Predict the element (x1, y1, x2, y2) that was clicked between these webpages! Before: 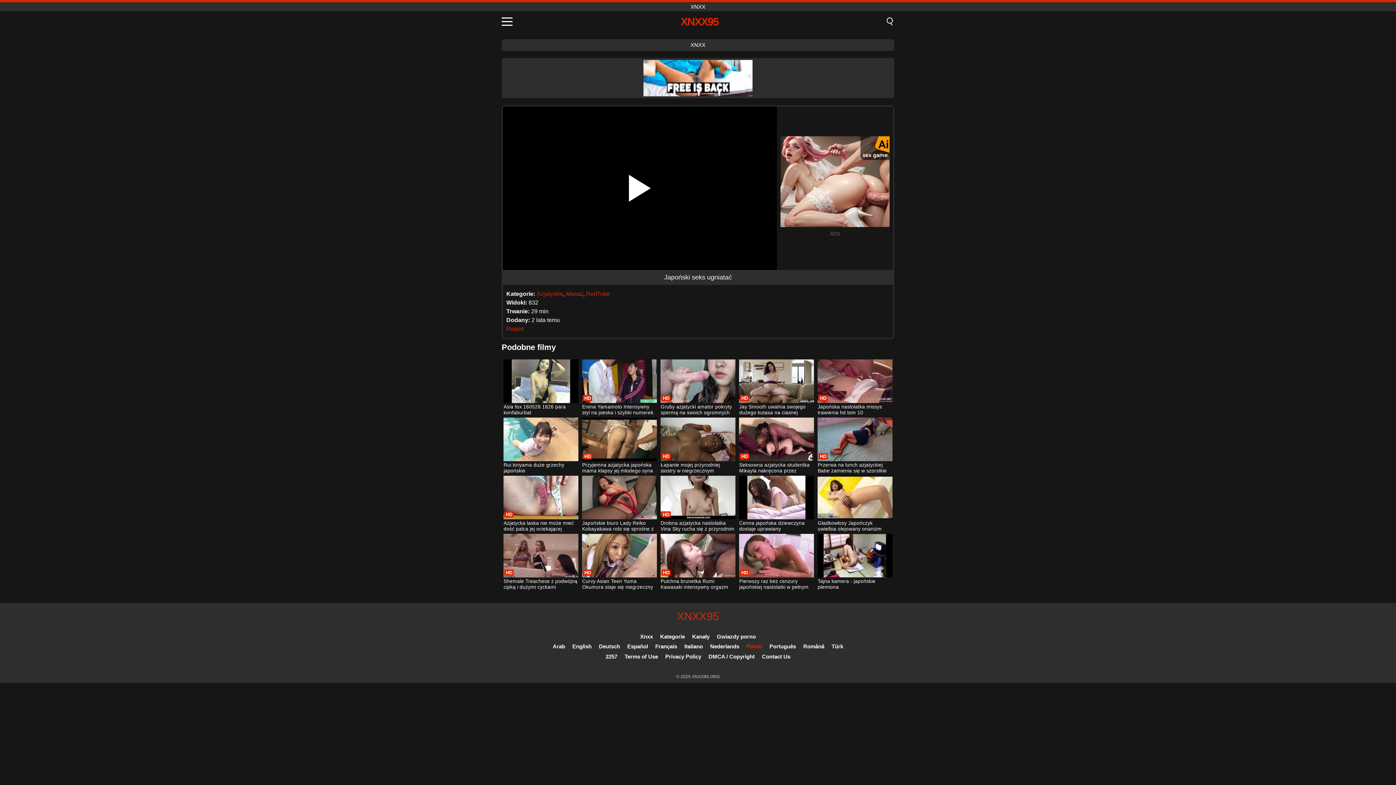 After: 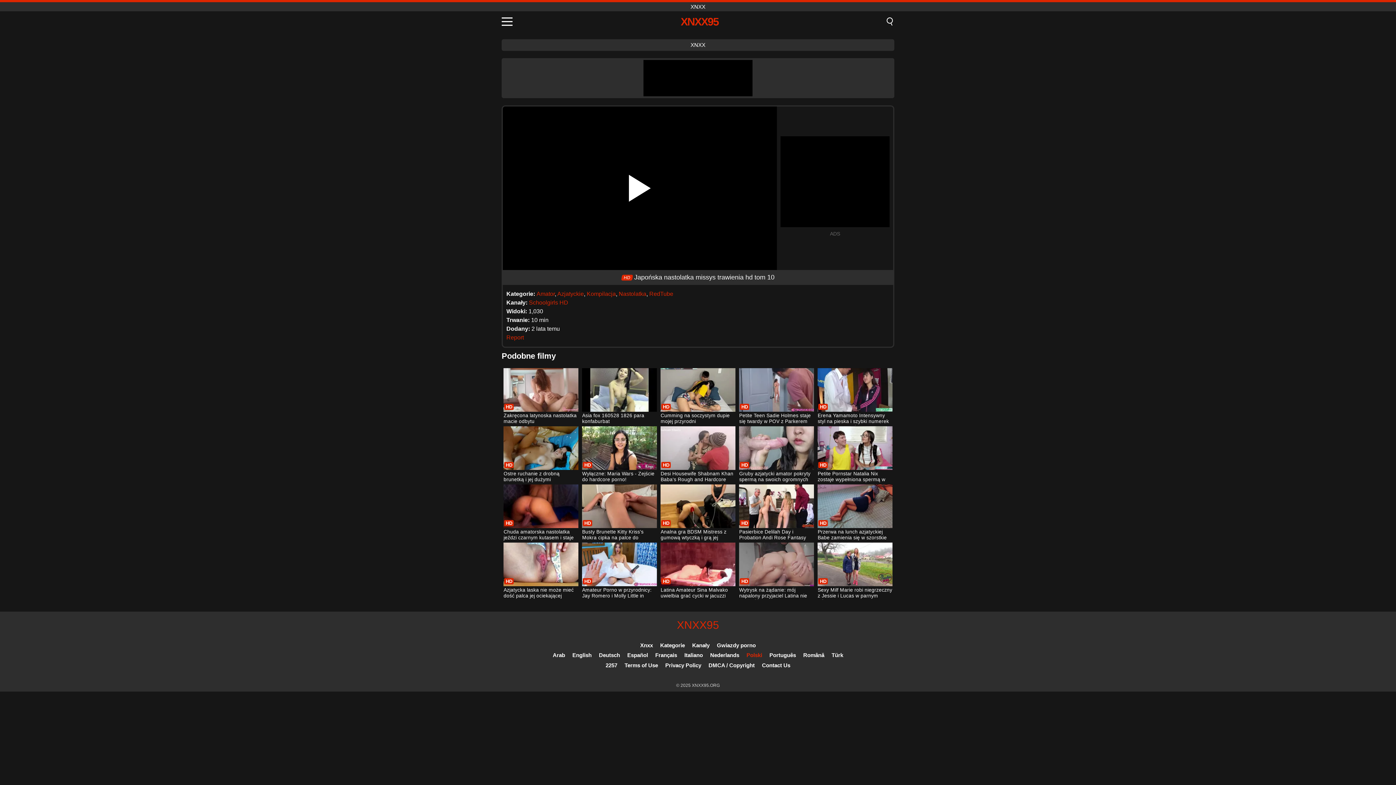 Action: label: Japońska nastolatka missys trawienia hd tom 10 bbox: (817, 359, 892, 416)